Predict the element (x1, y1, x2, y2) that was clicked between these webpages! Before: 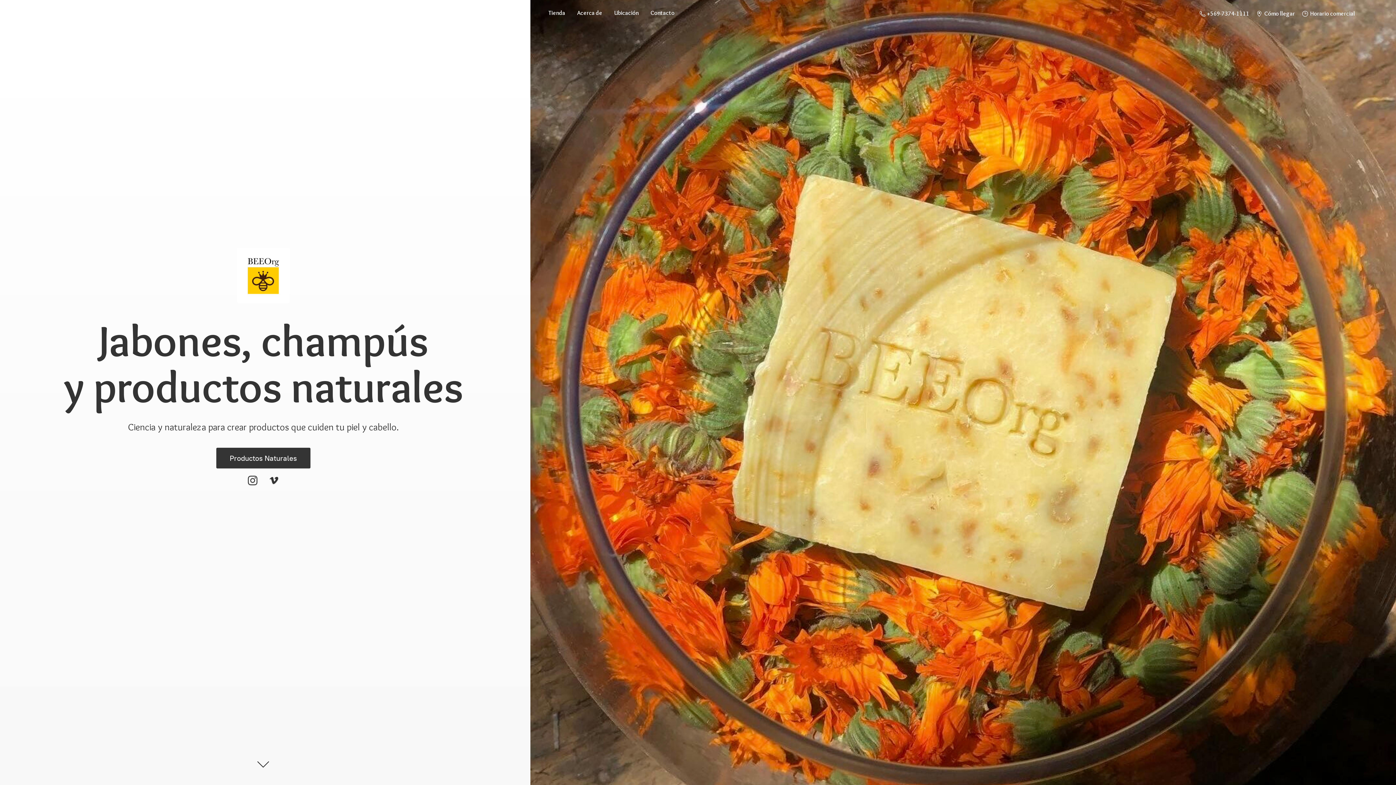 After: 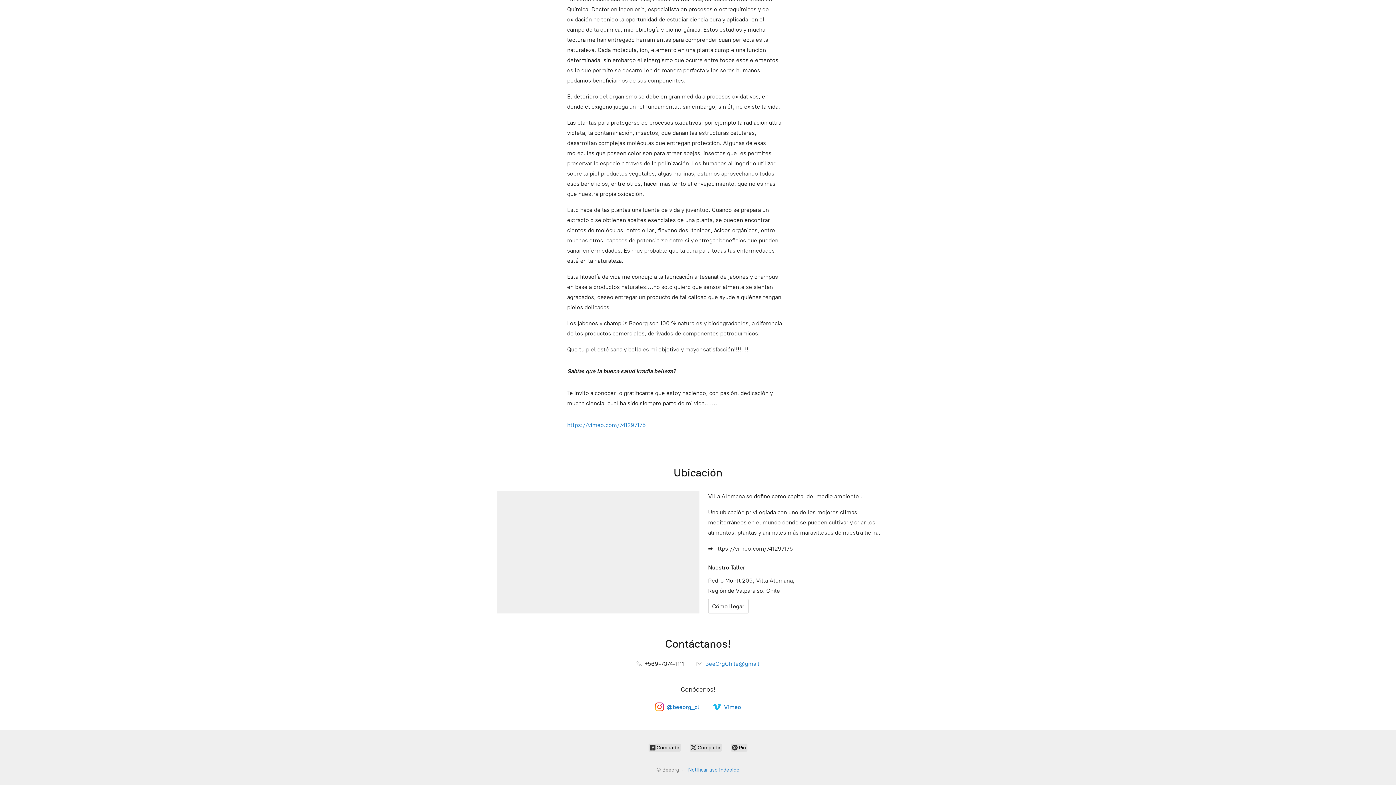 Action: bbox: (645, 8, 680, 18) label: Contacto